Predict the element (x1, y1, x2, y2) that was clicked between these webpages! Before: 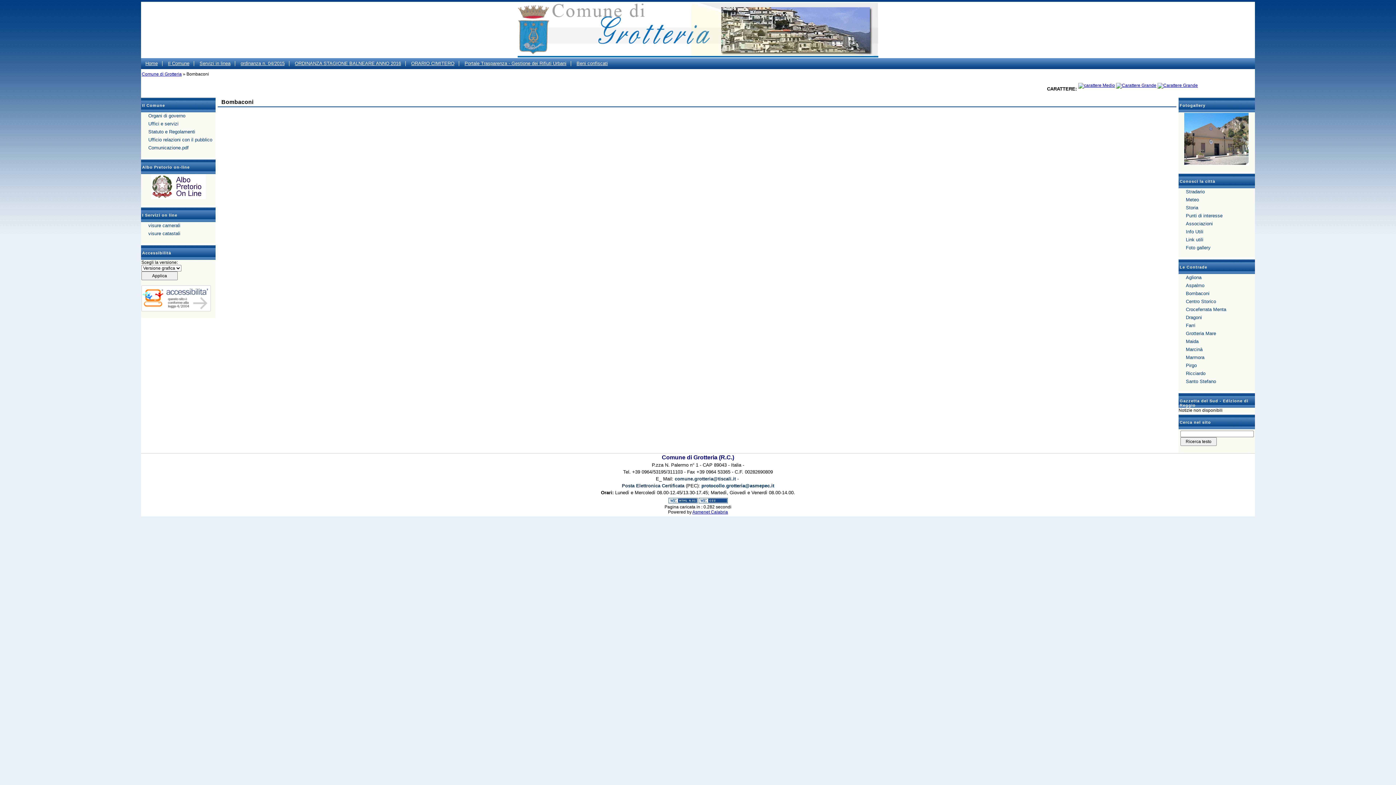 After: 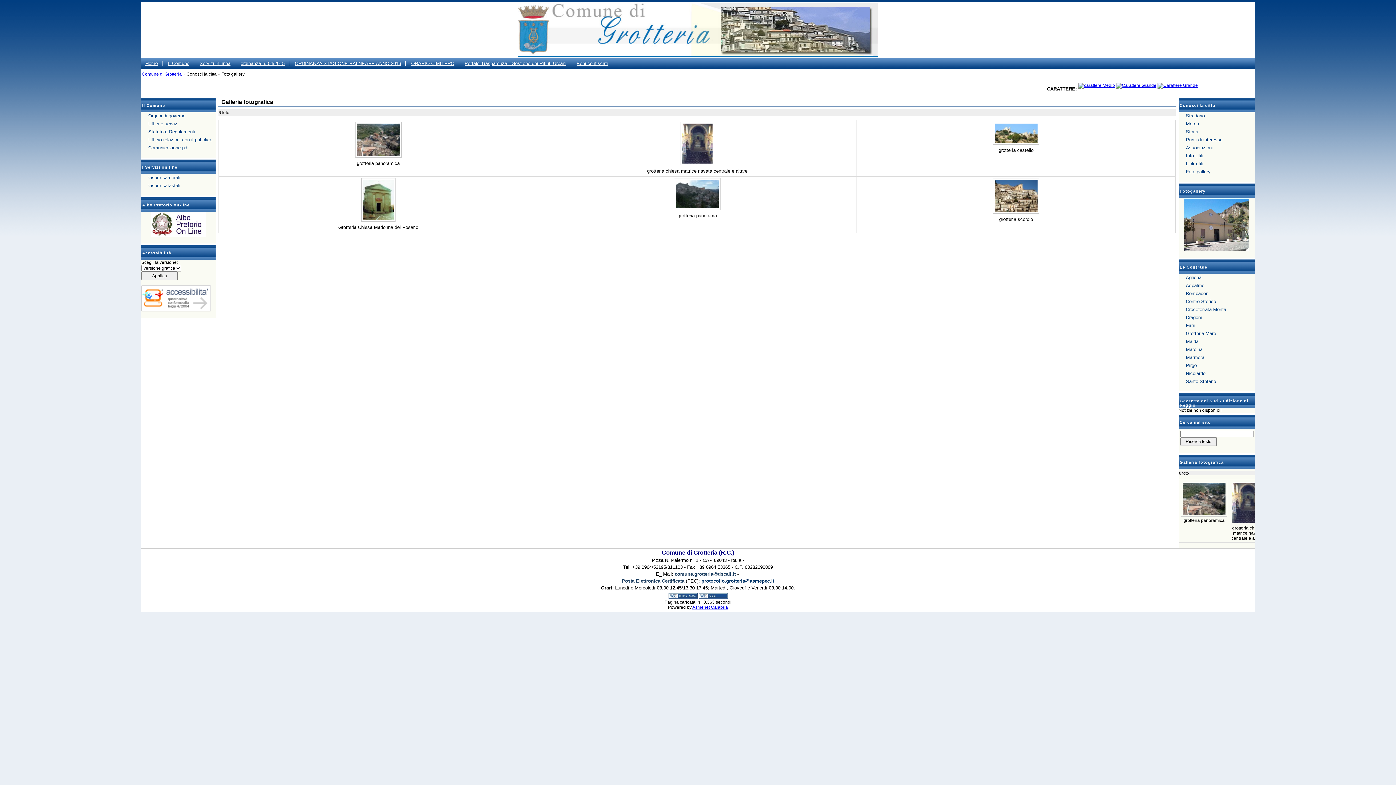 Action: label: Foto gallery bbox: (1183, 244, 1254, 251)